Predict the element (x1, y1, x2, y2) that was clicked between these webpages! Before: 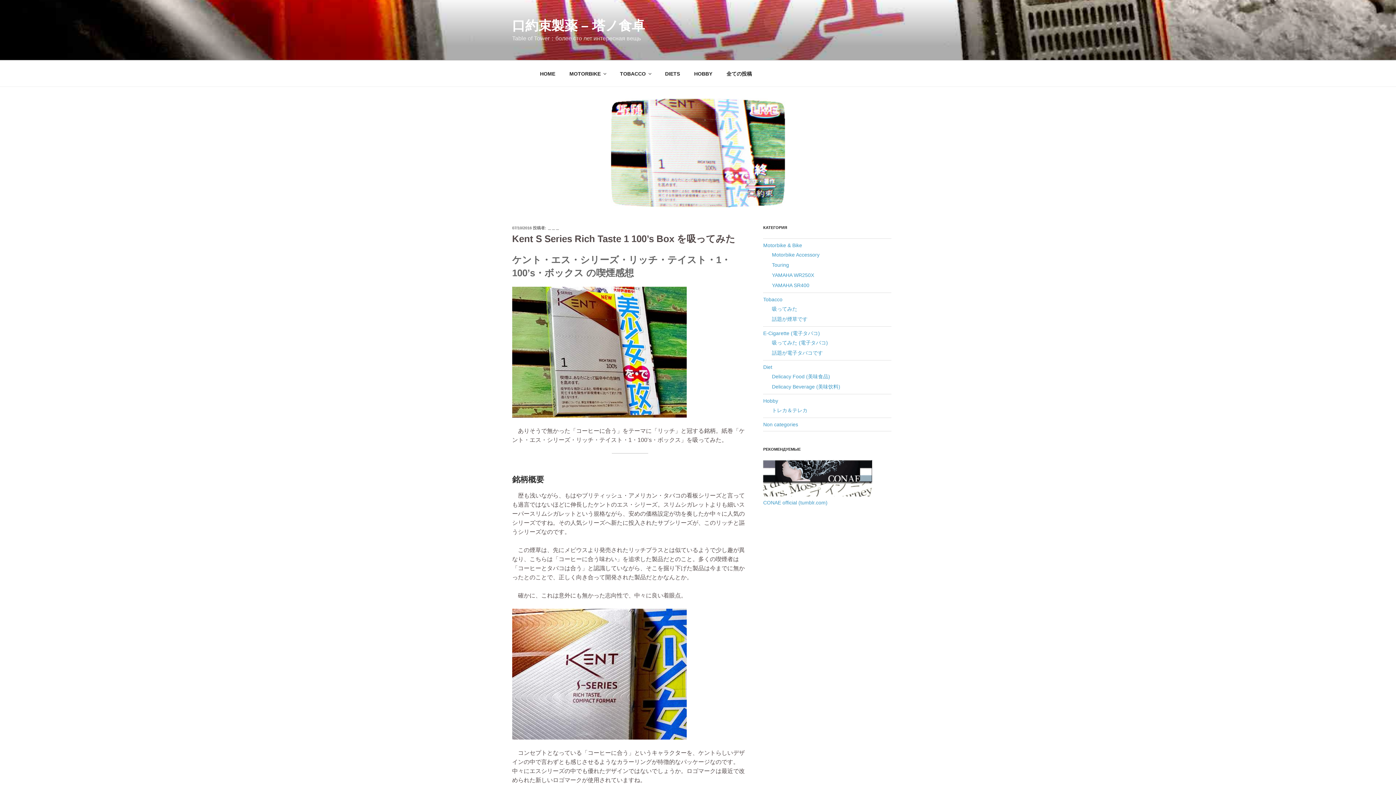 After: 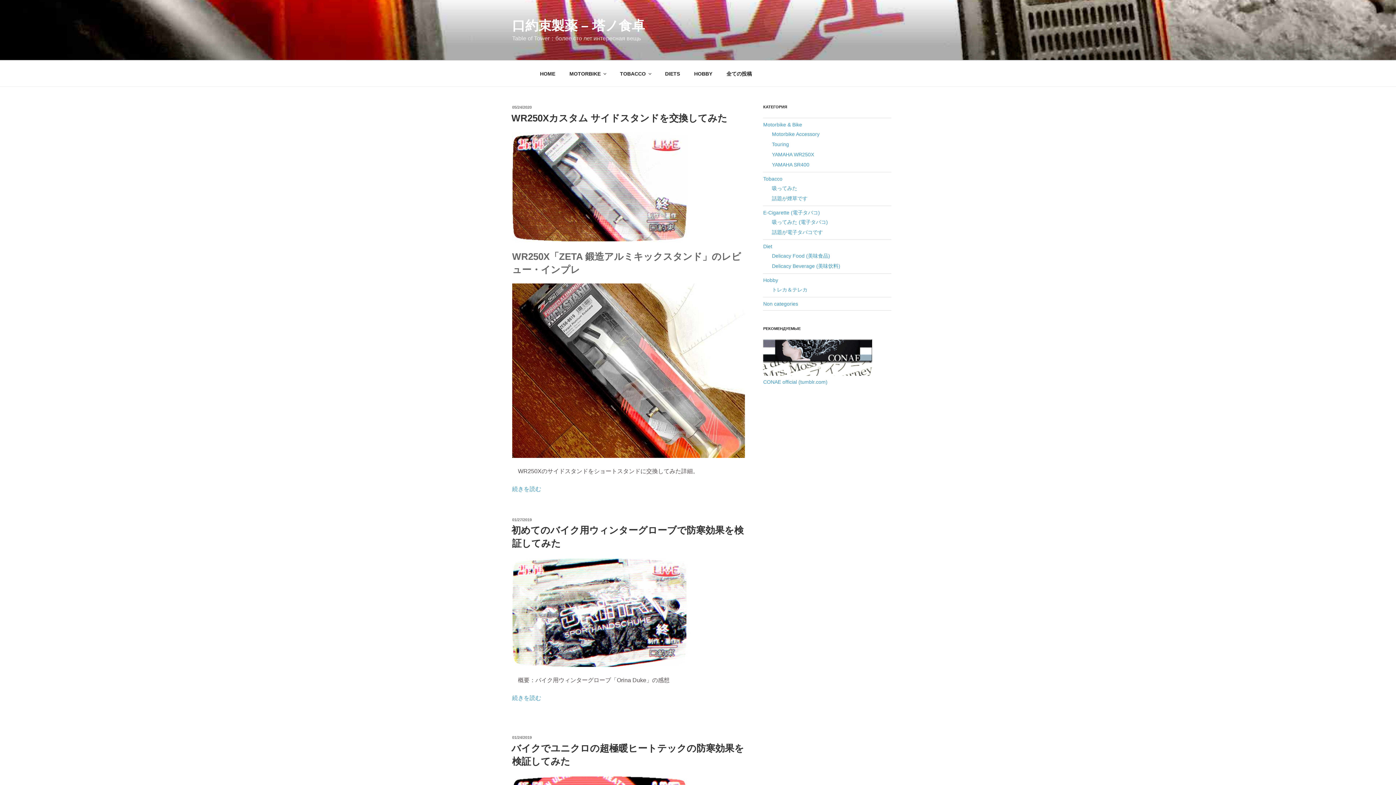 Action: bbox: (772, 251, 819, 257) label: Motorbike Accessory